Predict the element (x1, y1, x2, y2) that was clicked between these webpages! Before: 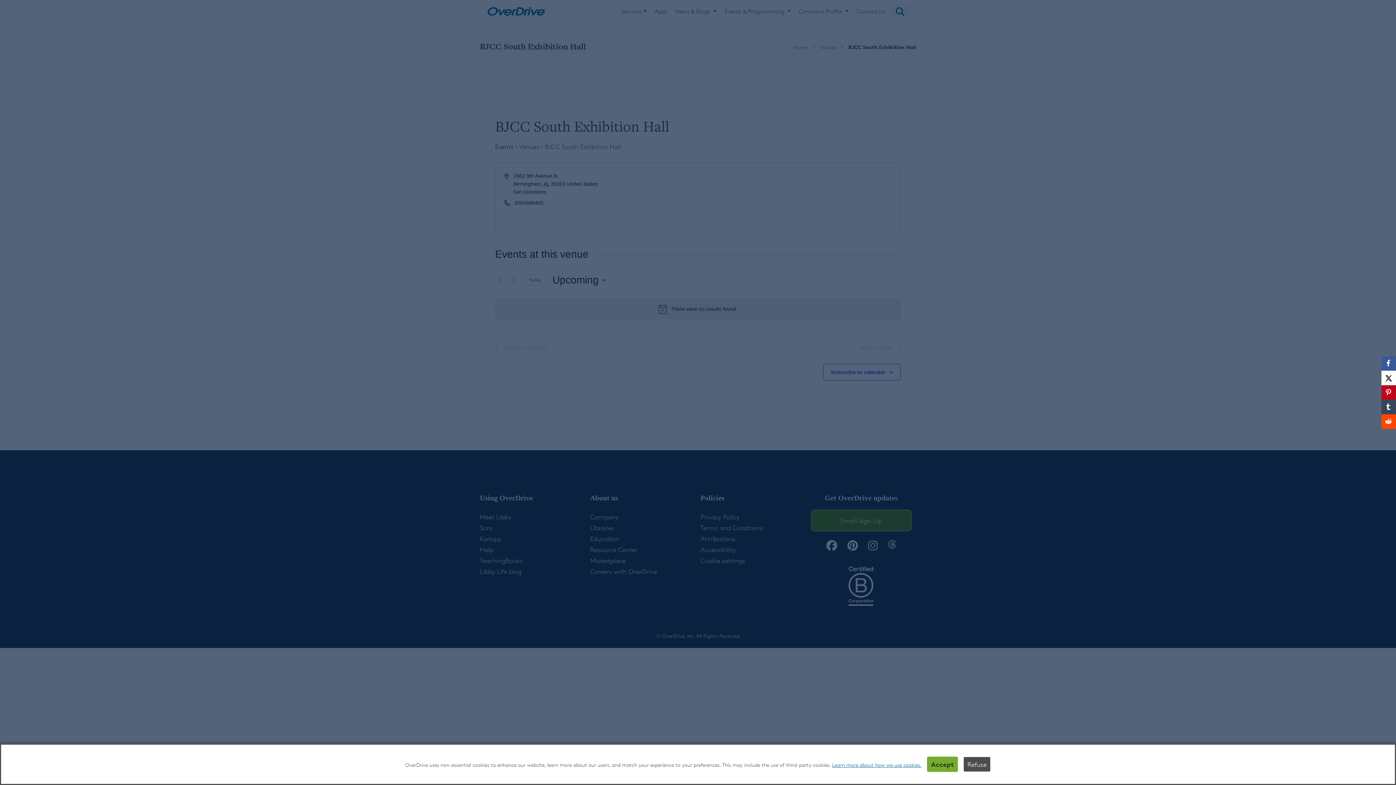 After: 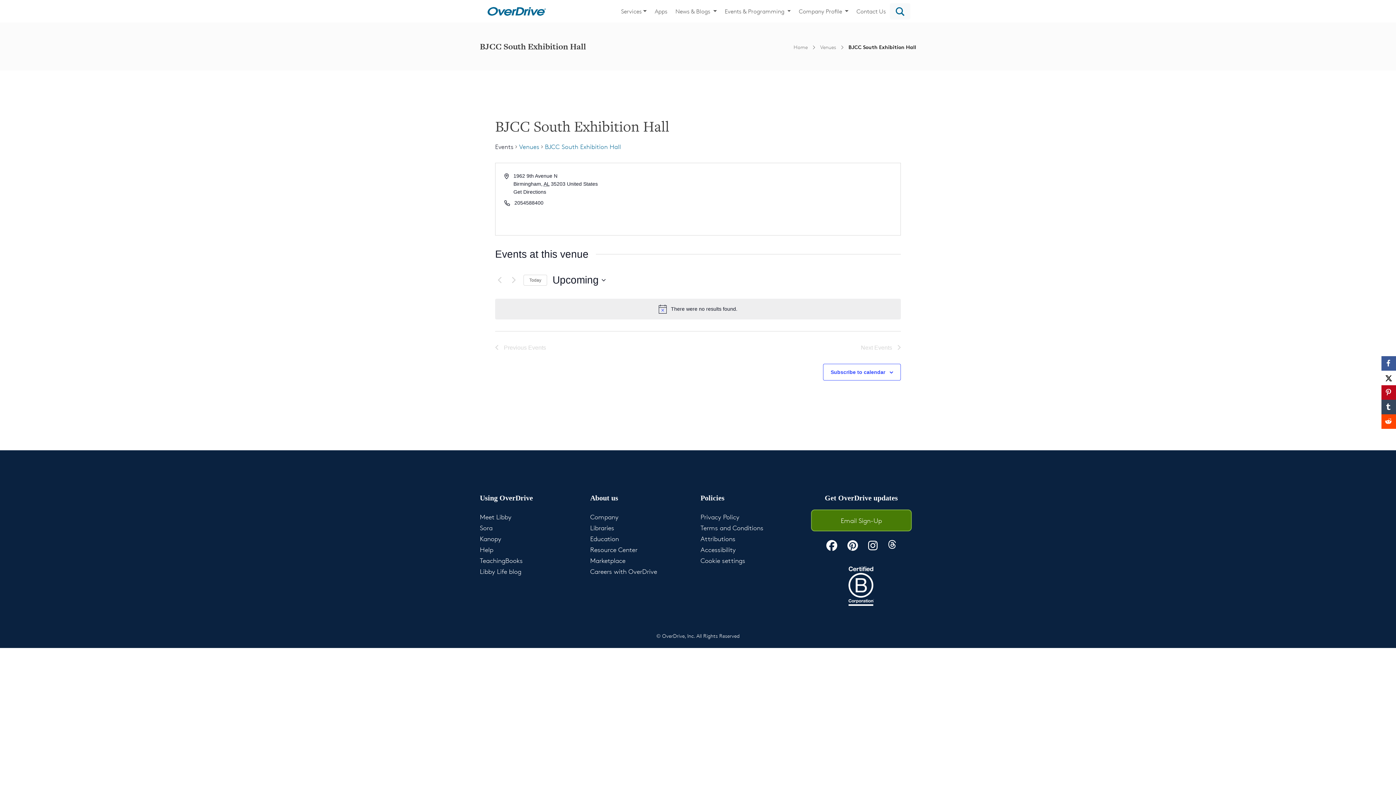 Action: bbox: (963, 757, 990, 772) label: Refuse